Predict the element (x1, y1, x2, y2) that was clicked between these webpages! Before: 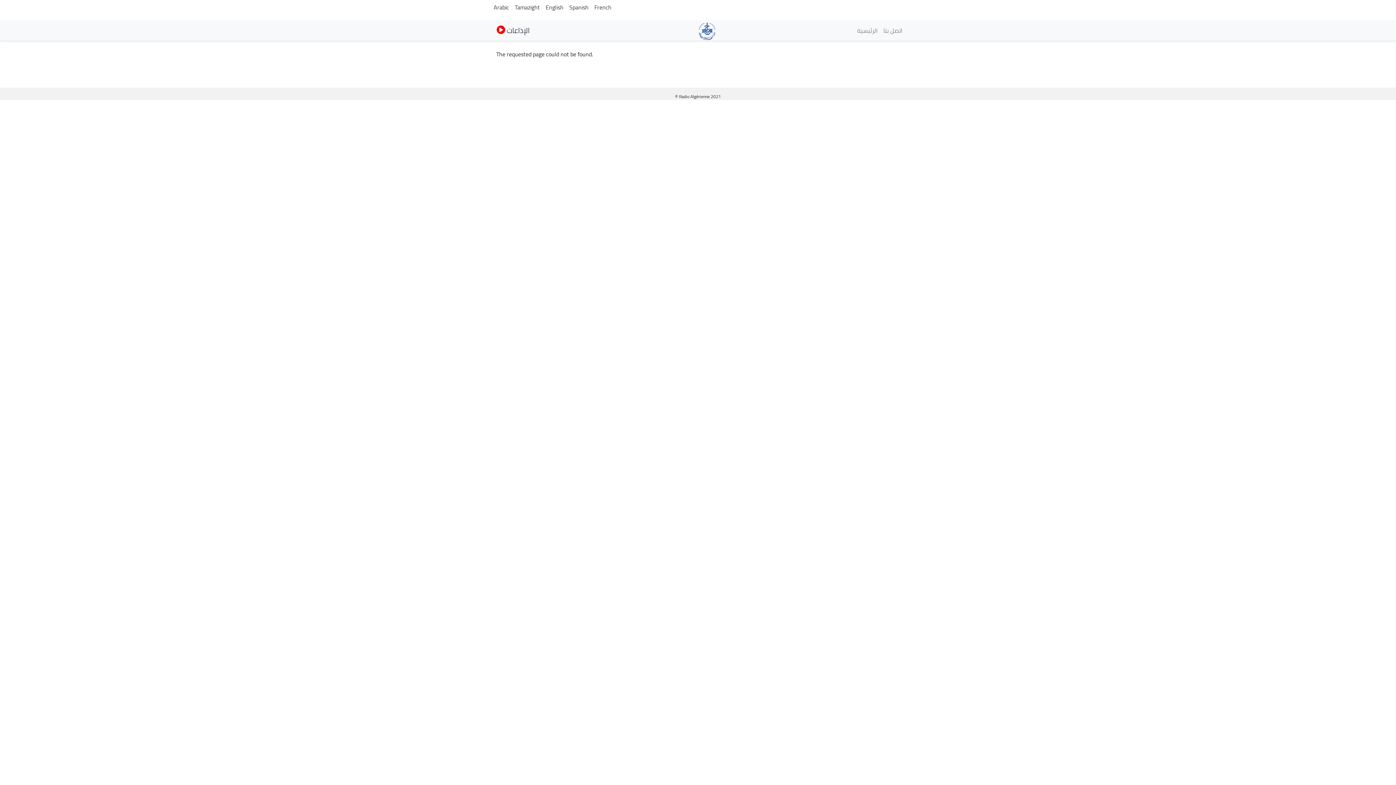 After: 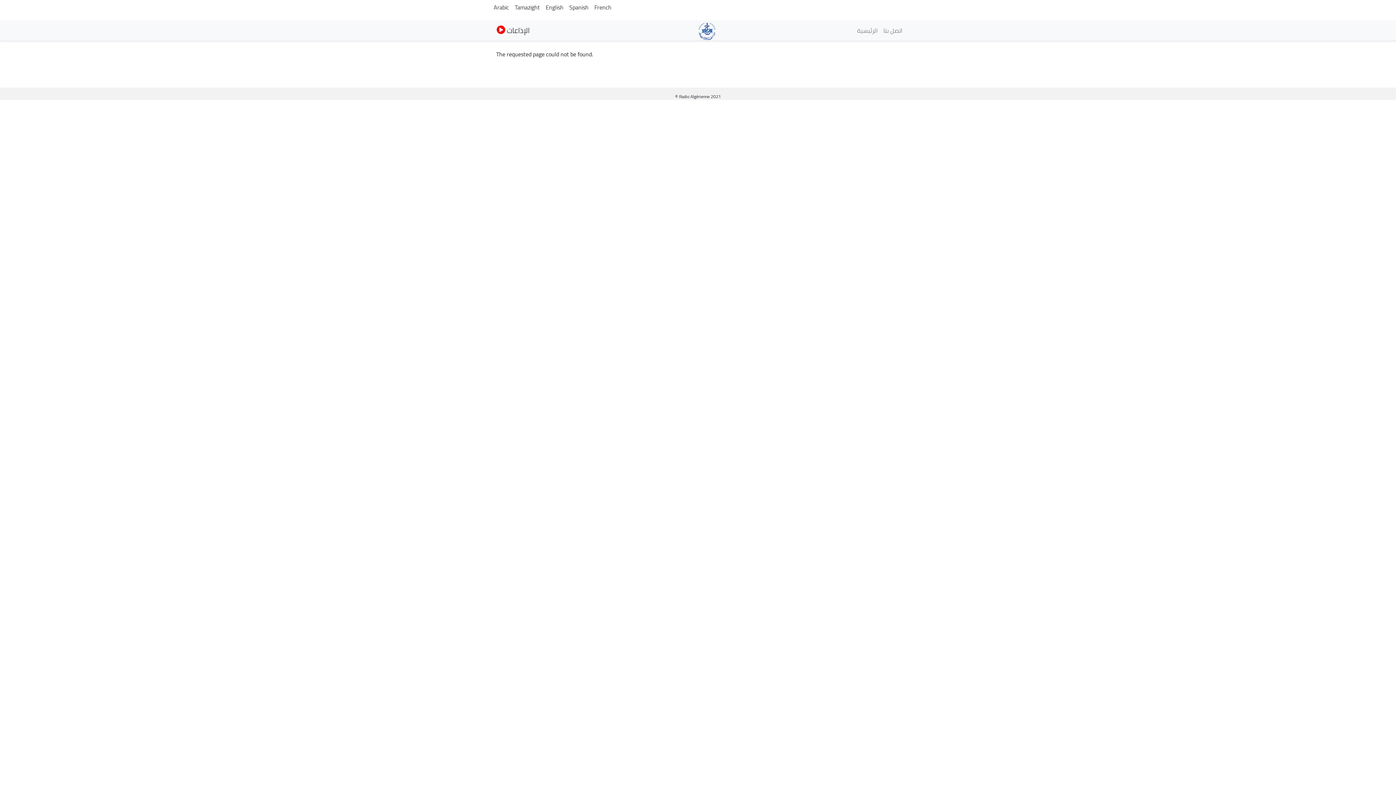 Action: bbox: (545, 1, 563, 12) label: English